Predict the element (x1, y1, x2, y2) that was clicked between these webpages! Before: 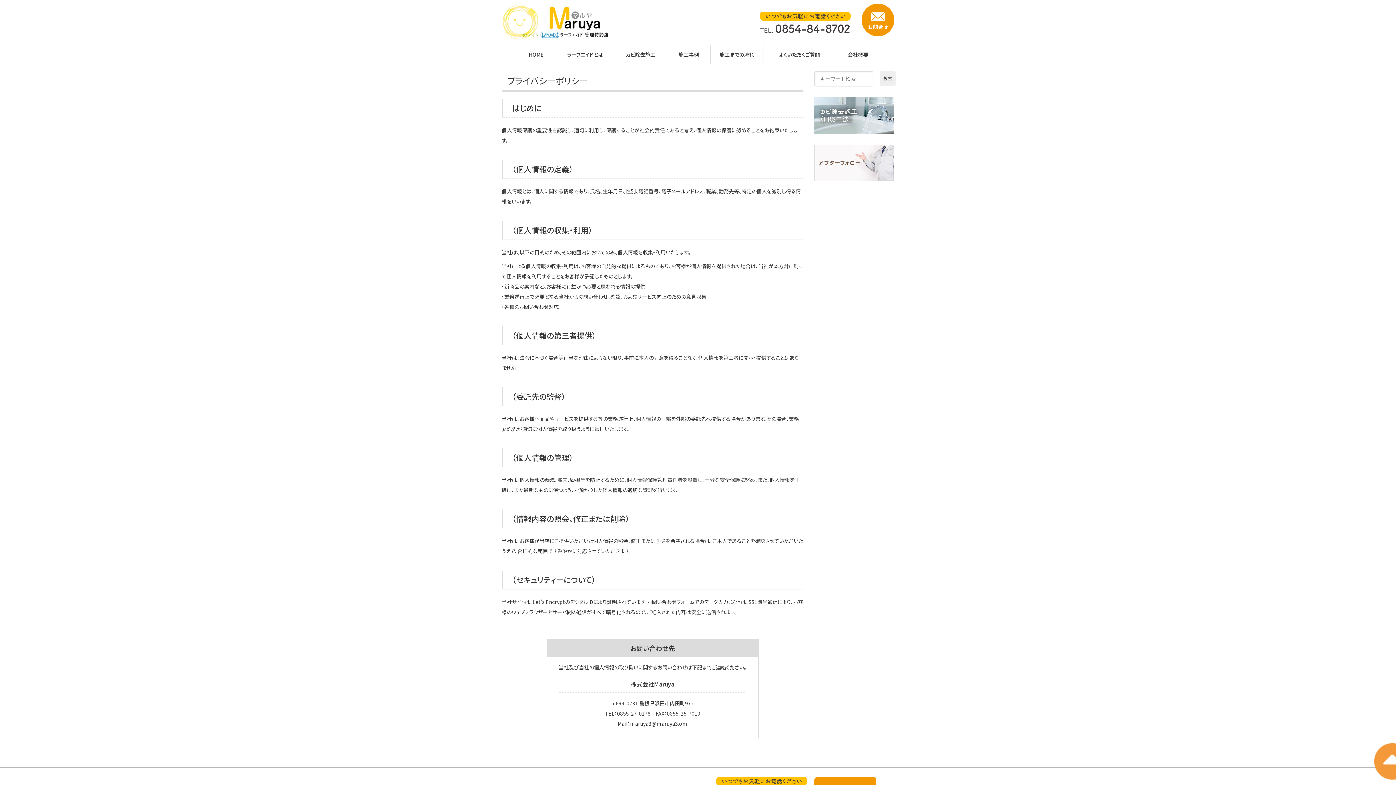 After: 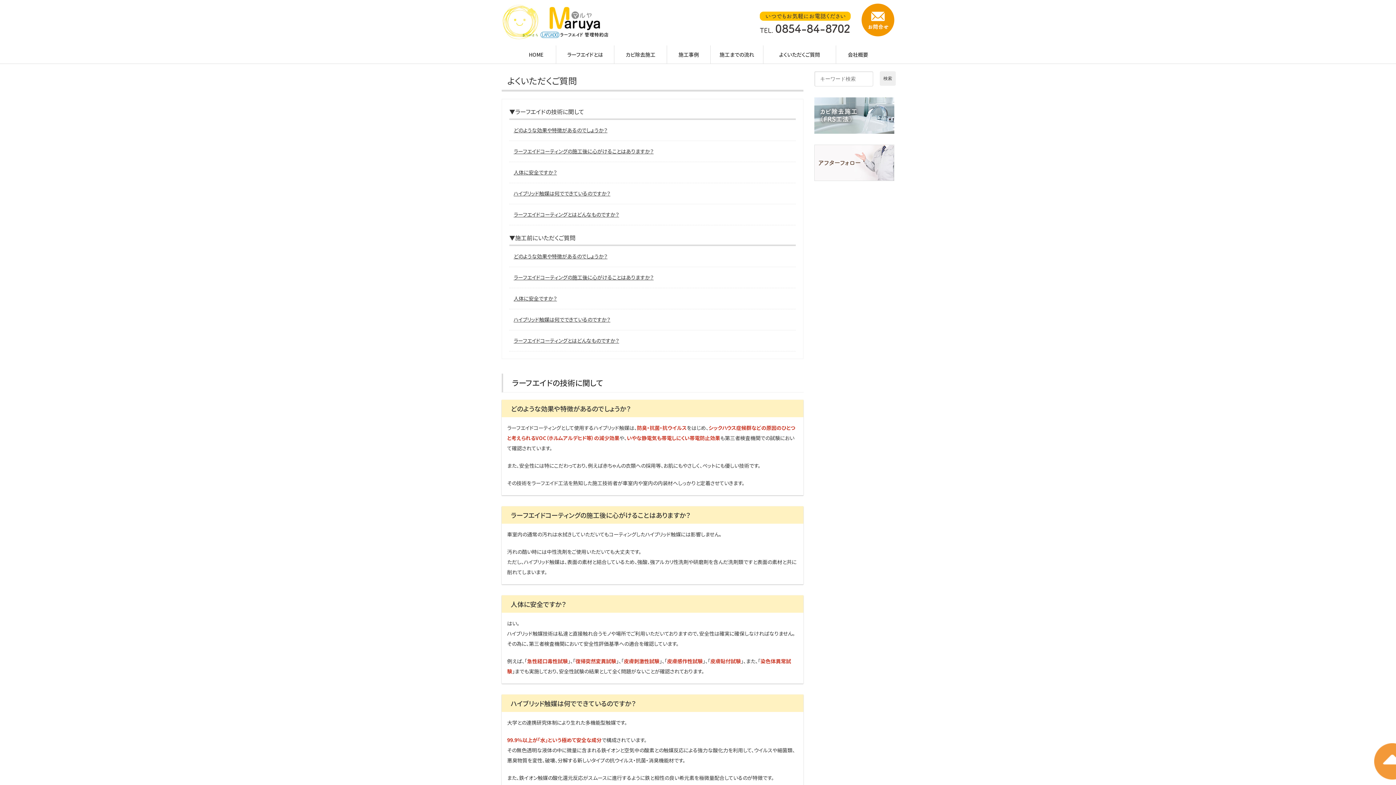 Action: label: よくいただくご質問 bbox: (763, 45, 836, 63)